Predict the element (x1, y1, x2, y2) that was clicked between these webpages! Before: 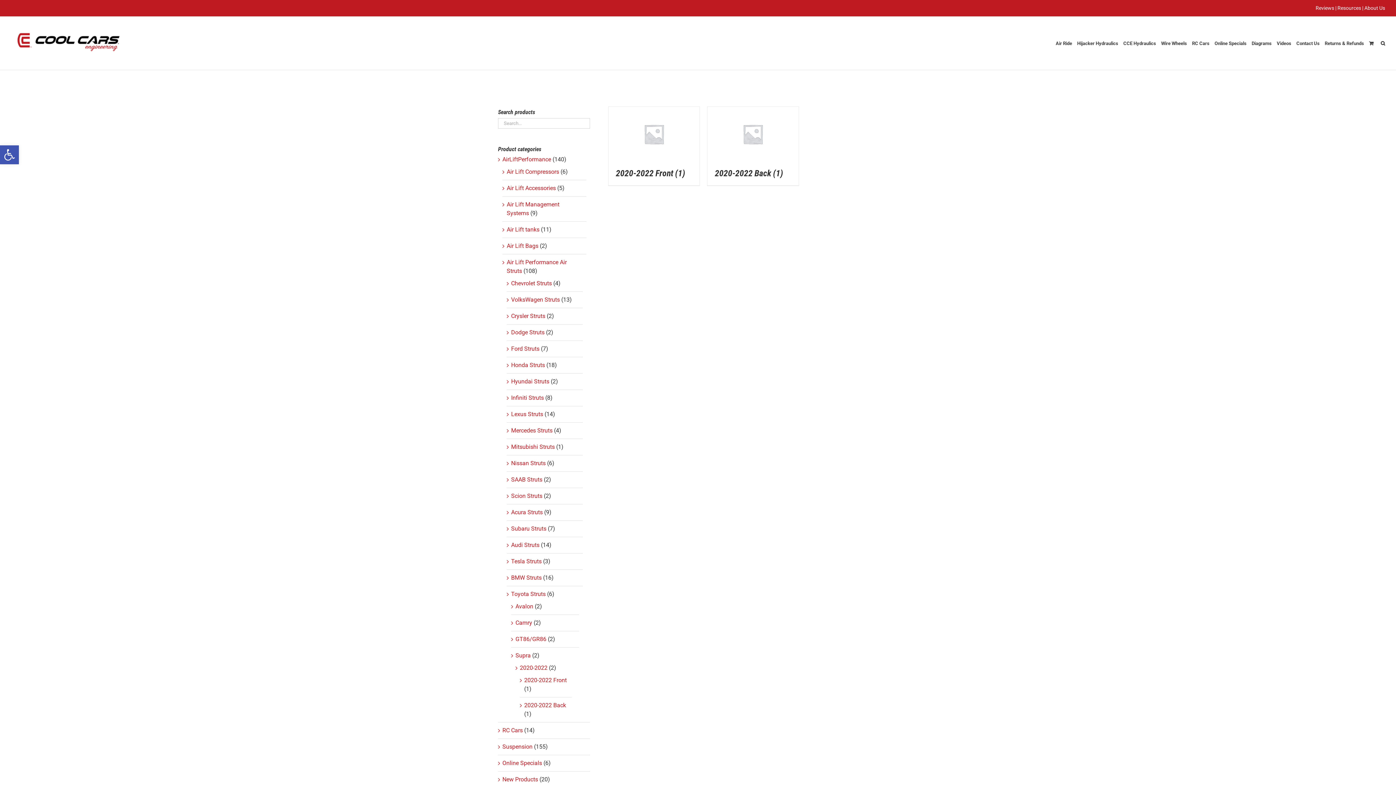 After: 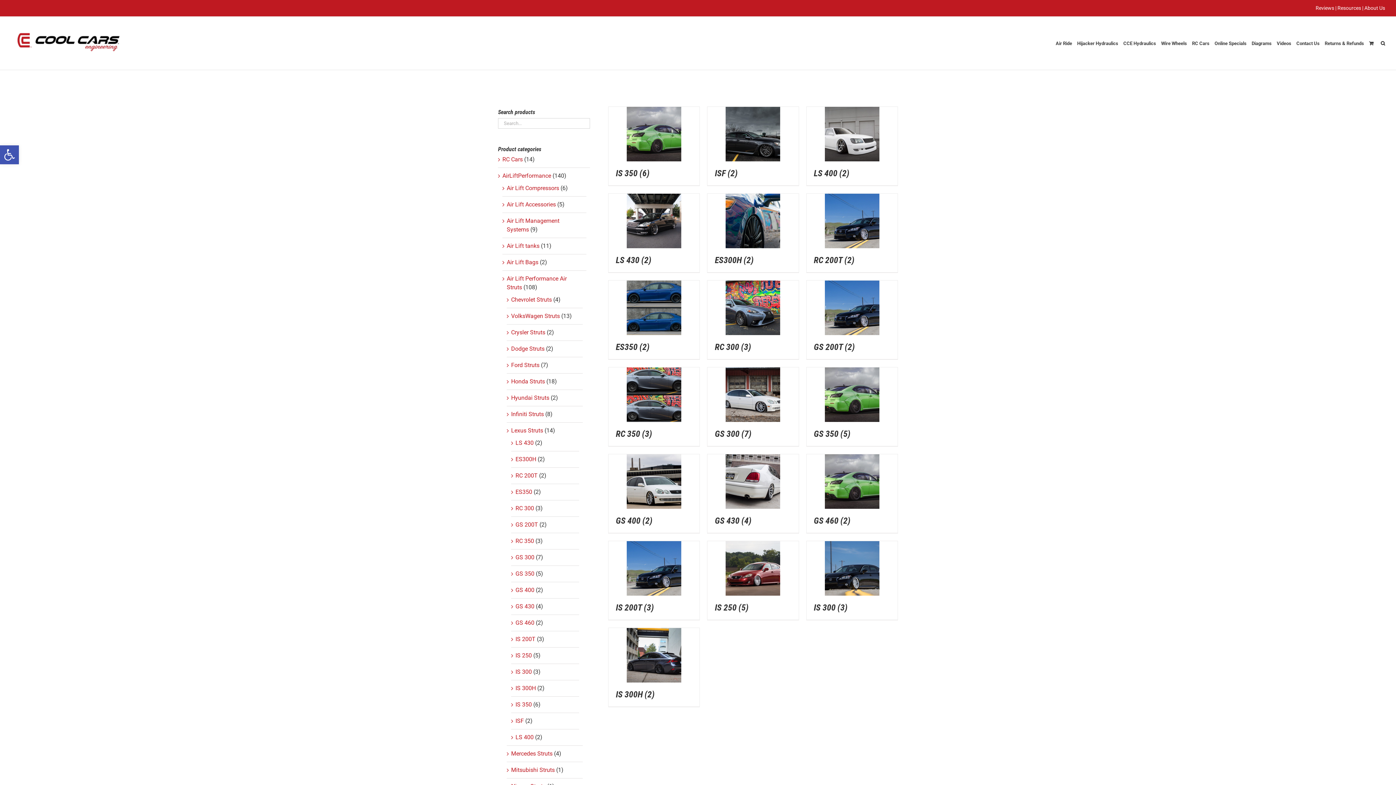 Action: label: Lexus Struts bbox: (511, 410, 543, 417)